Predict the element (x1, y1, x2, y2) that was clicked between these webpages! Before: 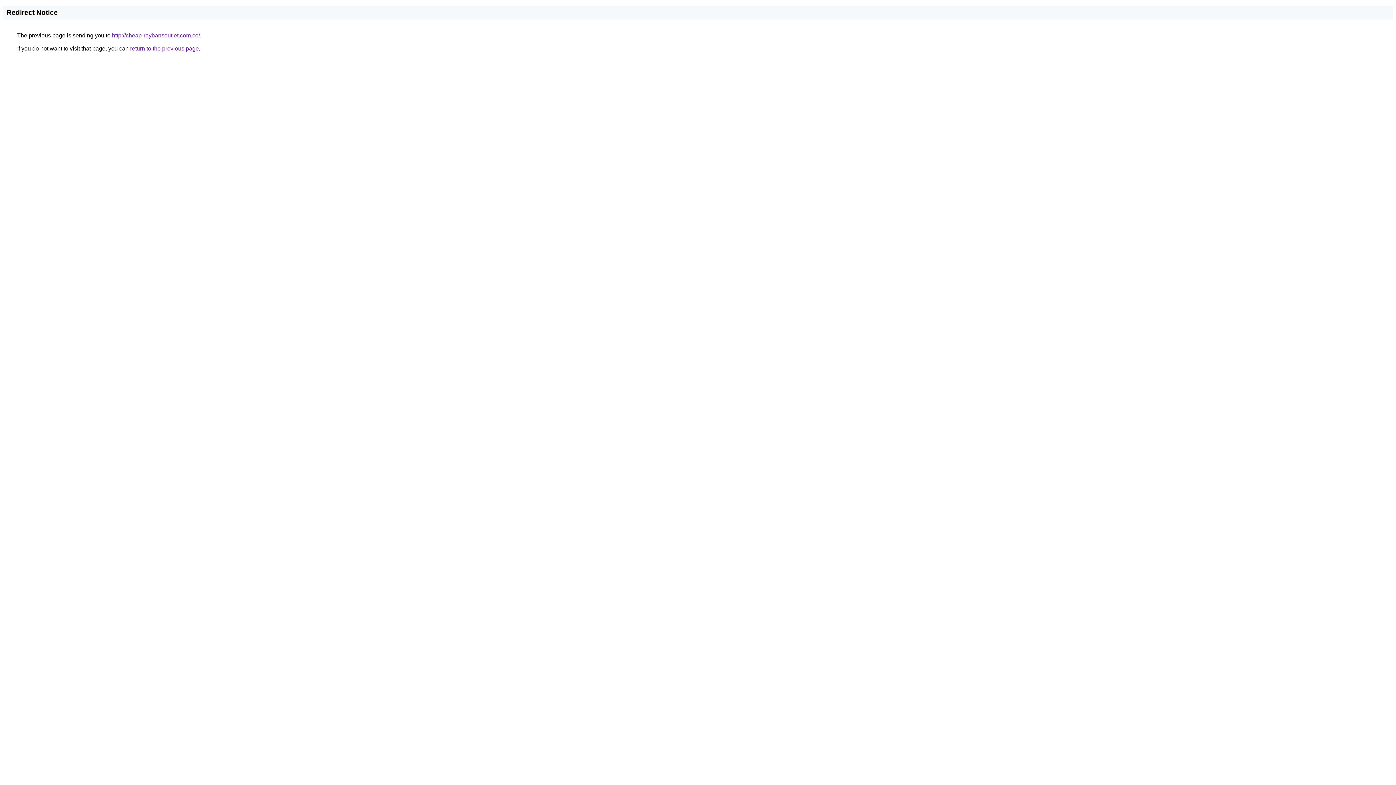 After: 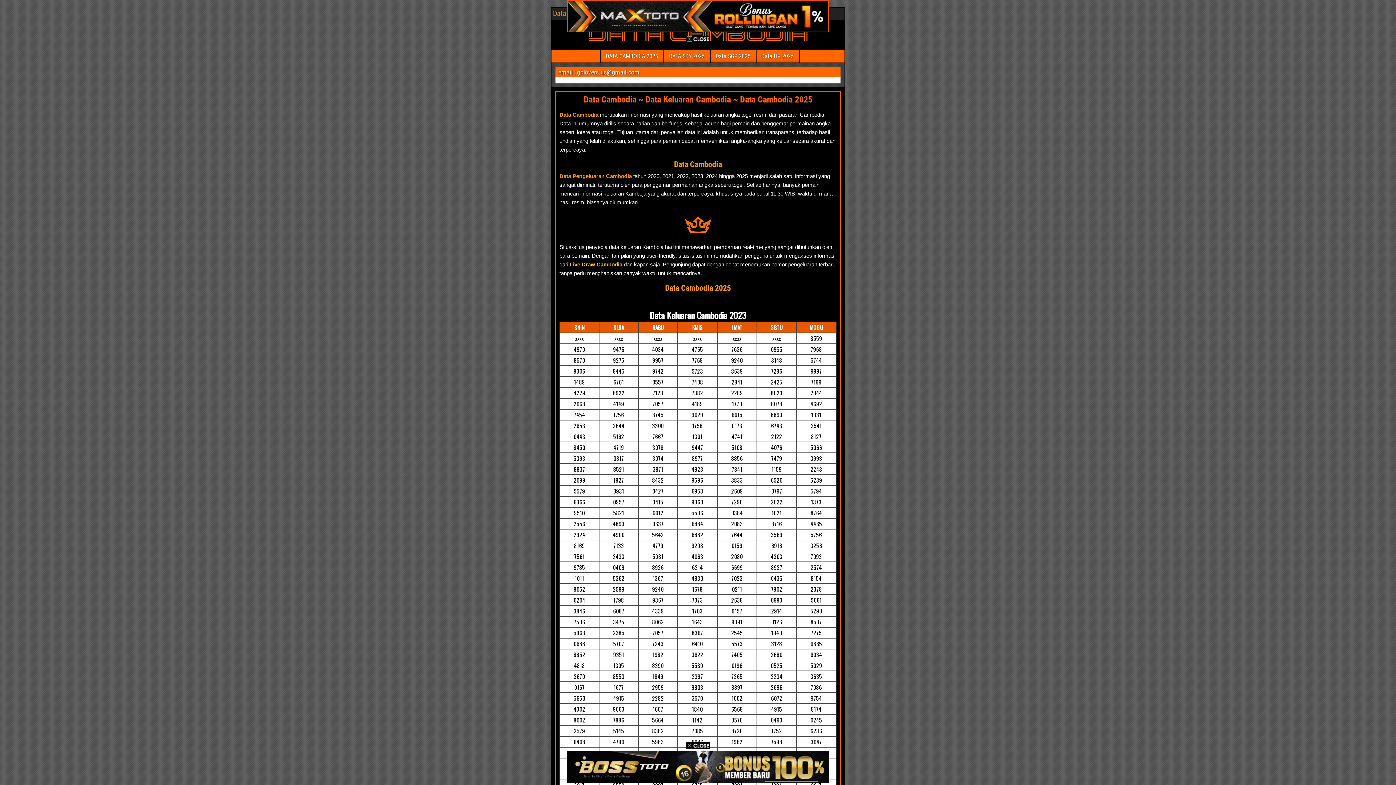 Action: label: http://cheap-raybansoutlet.com.co/ bbox: (112, 32, 200, 38)